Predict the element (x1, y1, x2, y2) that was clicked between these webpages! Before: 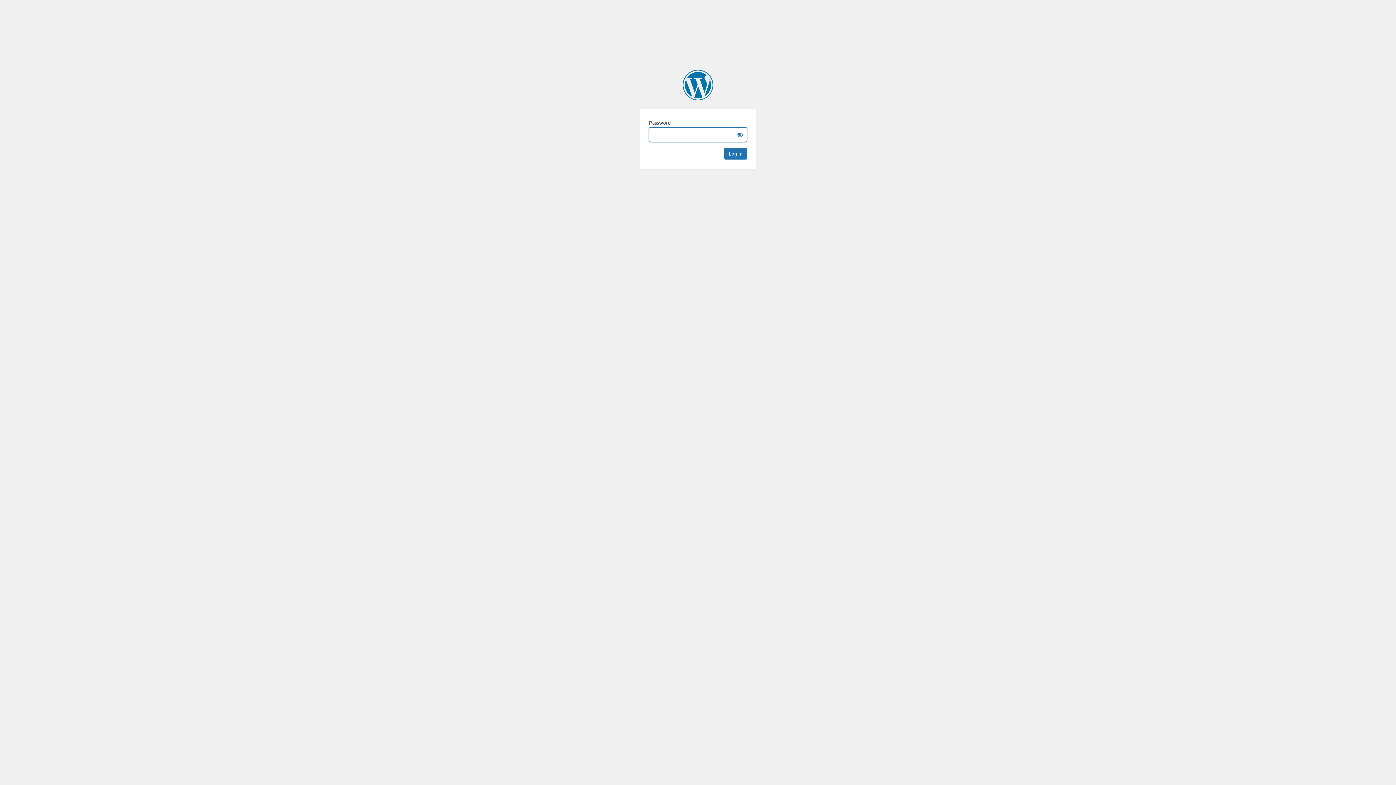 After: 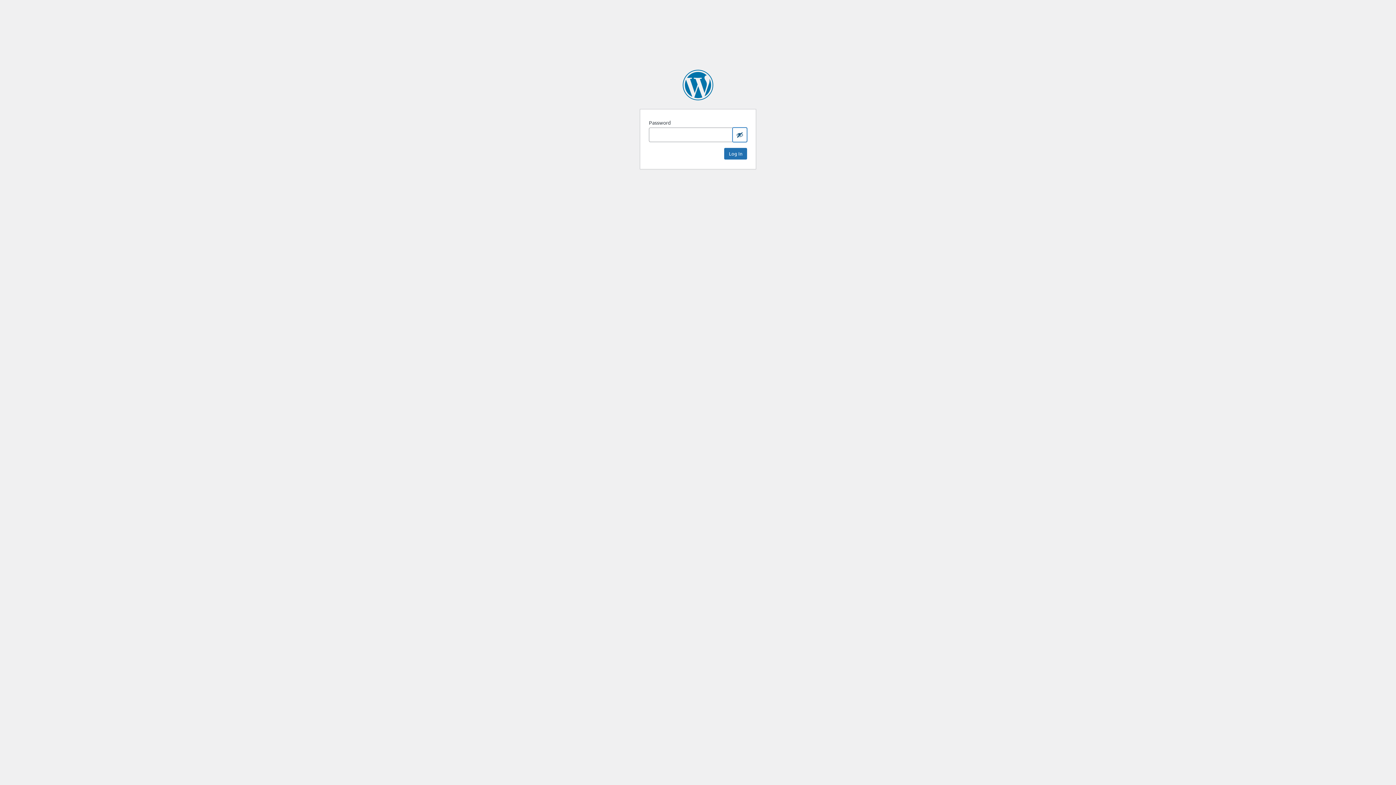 Action: bbox: (732, 127, 747, 142) label: Show password